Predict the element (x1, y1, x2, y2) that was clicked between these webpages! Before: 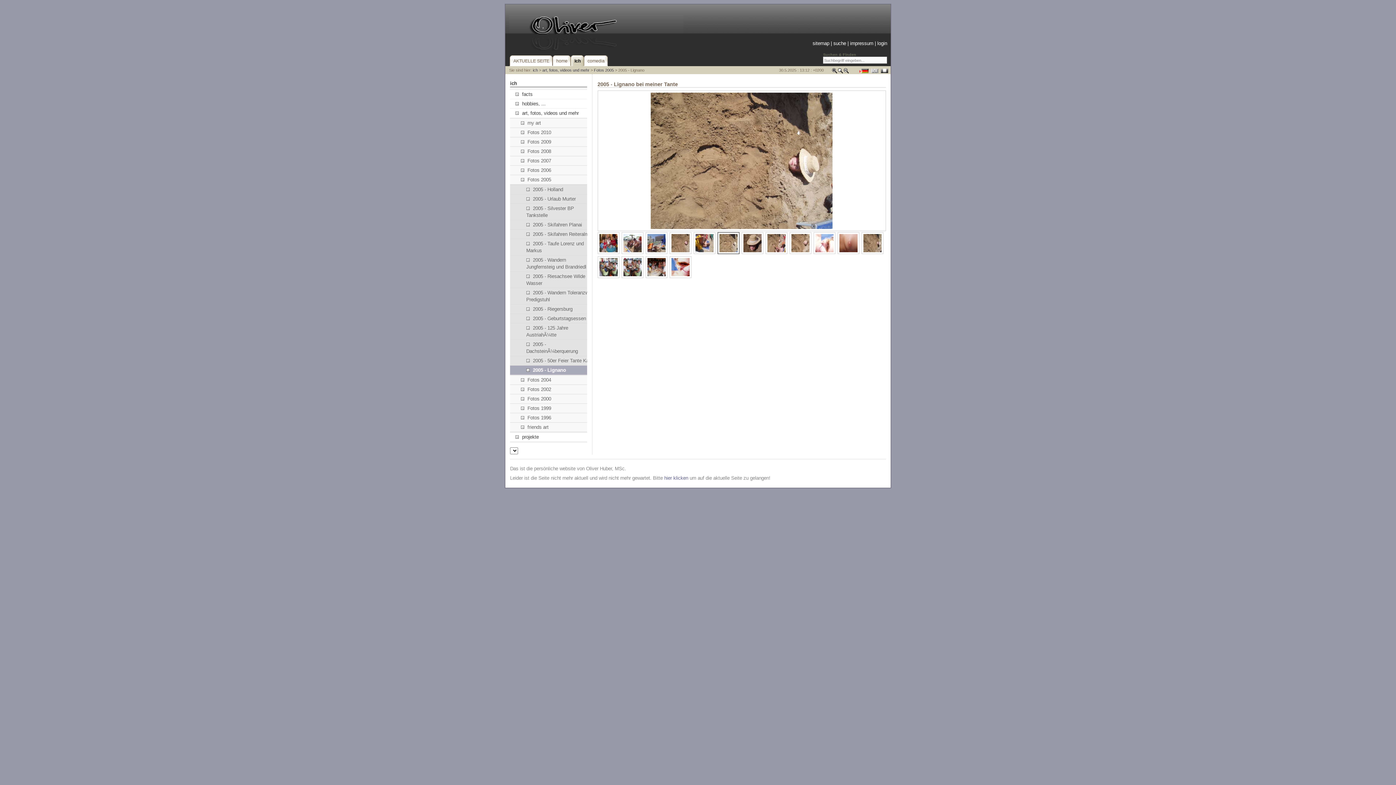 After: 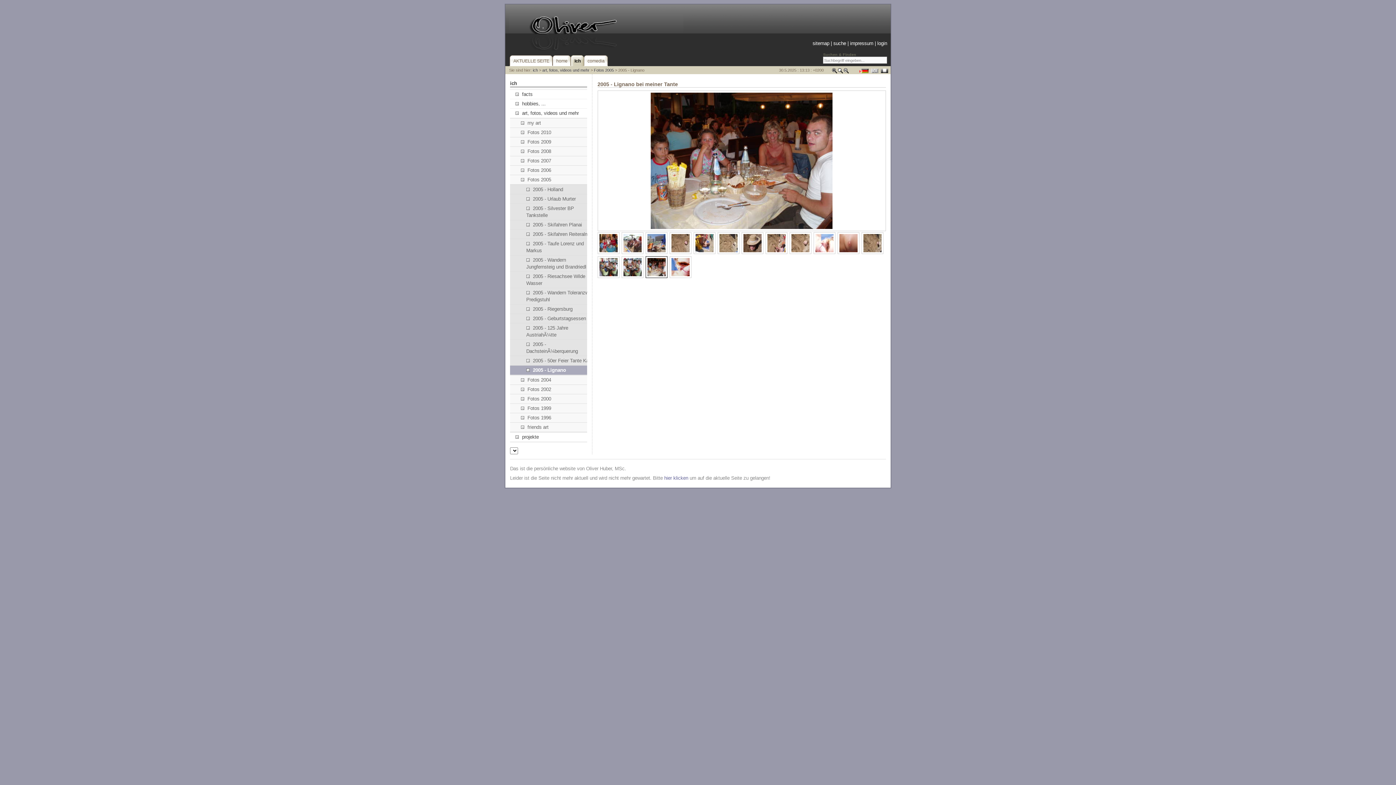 Action: bbox: (645, 256, 667, 278)